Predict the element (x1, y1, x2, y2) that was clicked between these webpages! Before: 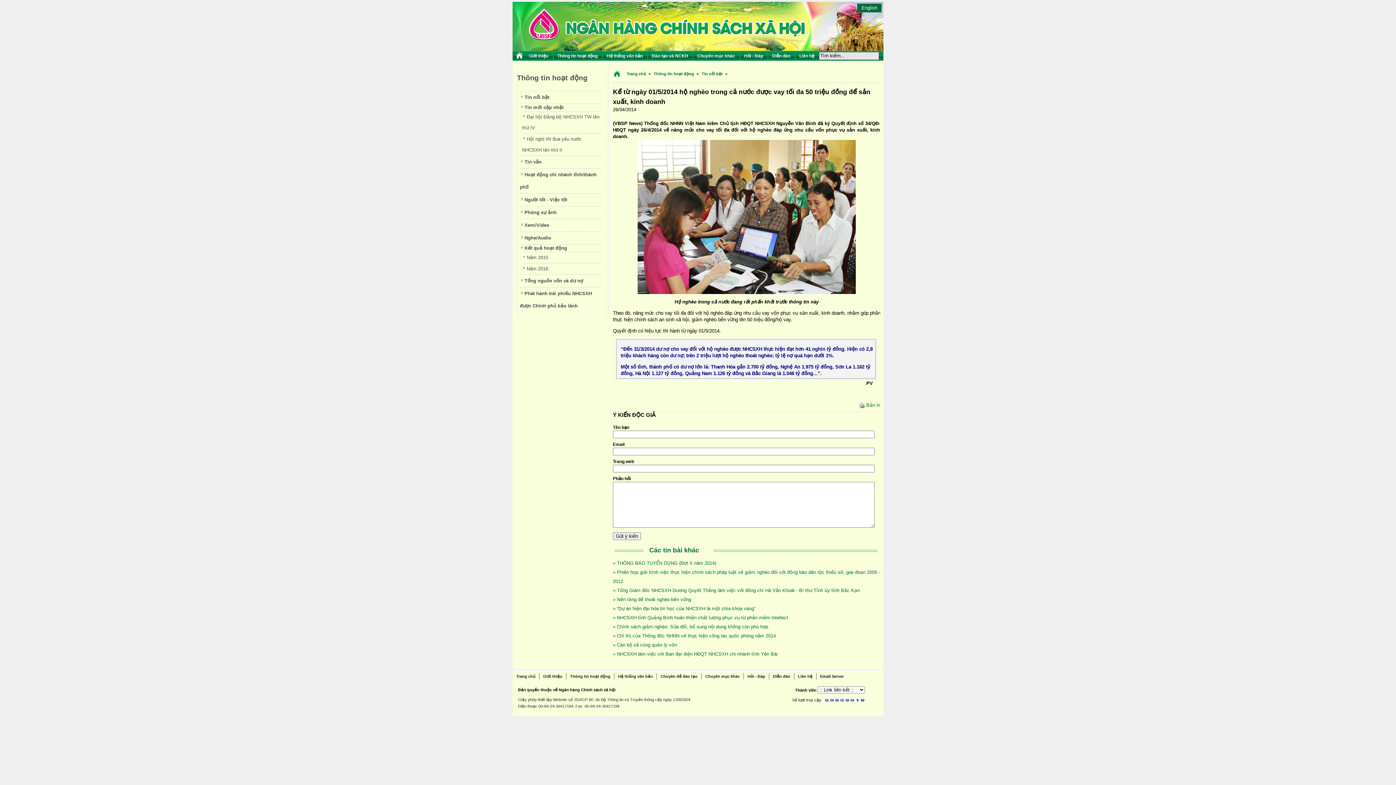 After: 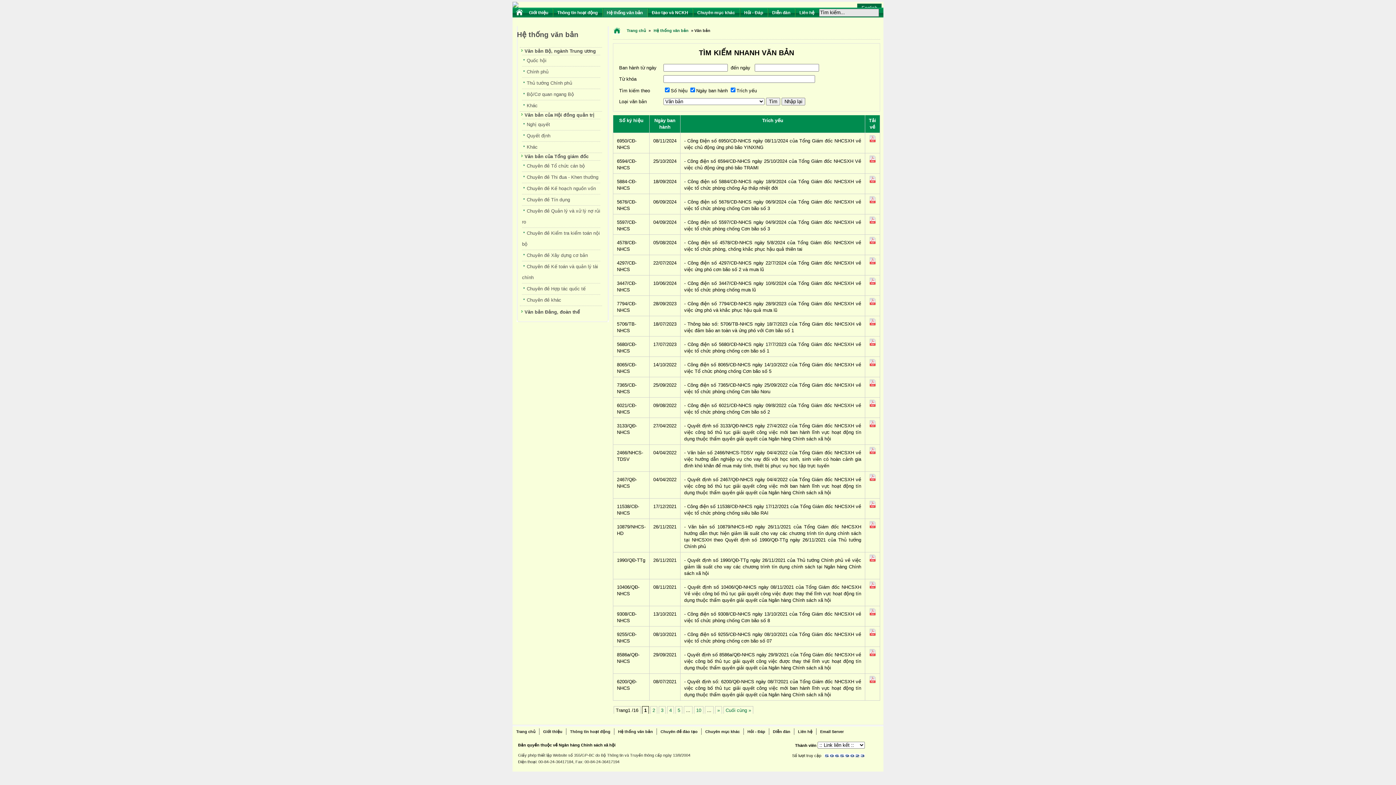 Action: label: Hệ thống văn bản bbox: (603, 52, 647, 58)